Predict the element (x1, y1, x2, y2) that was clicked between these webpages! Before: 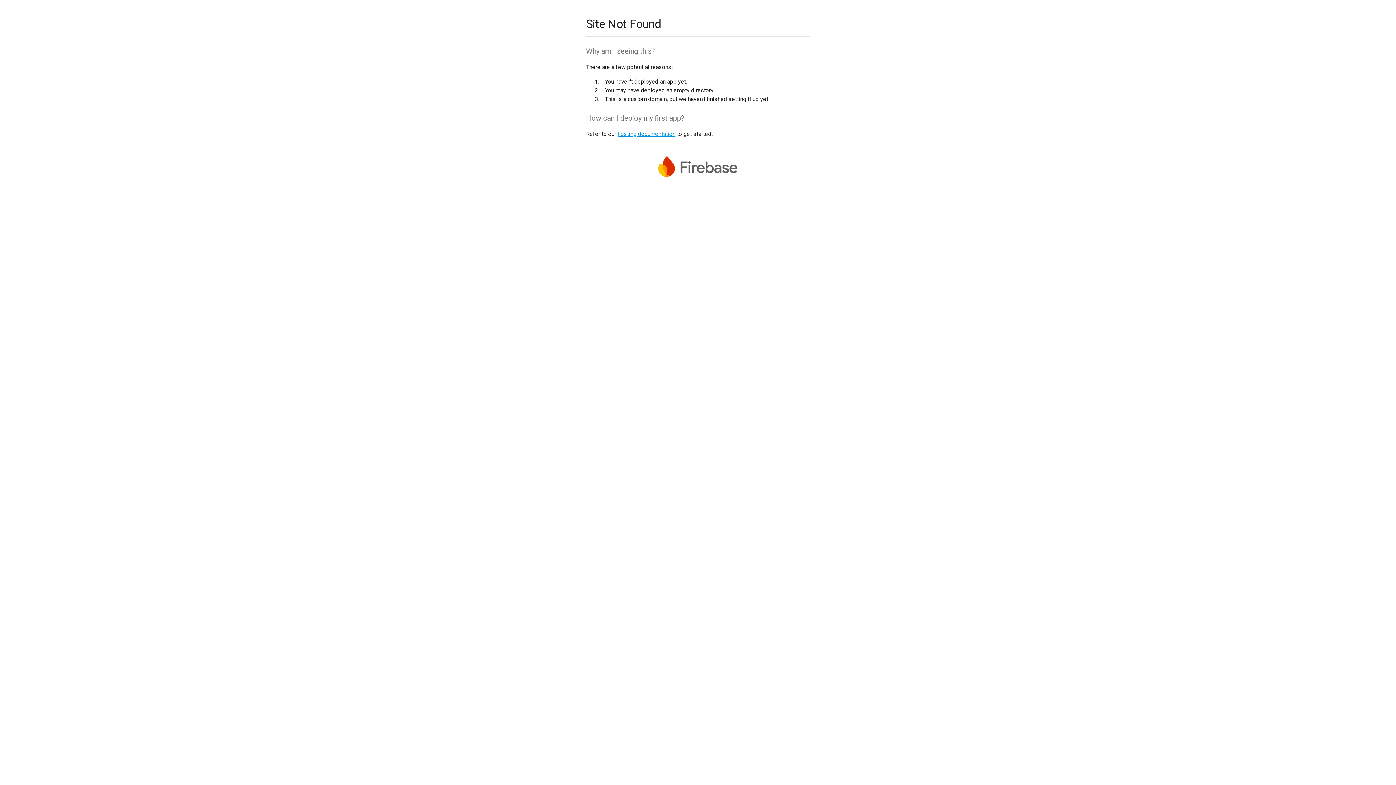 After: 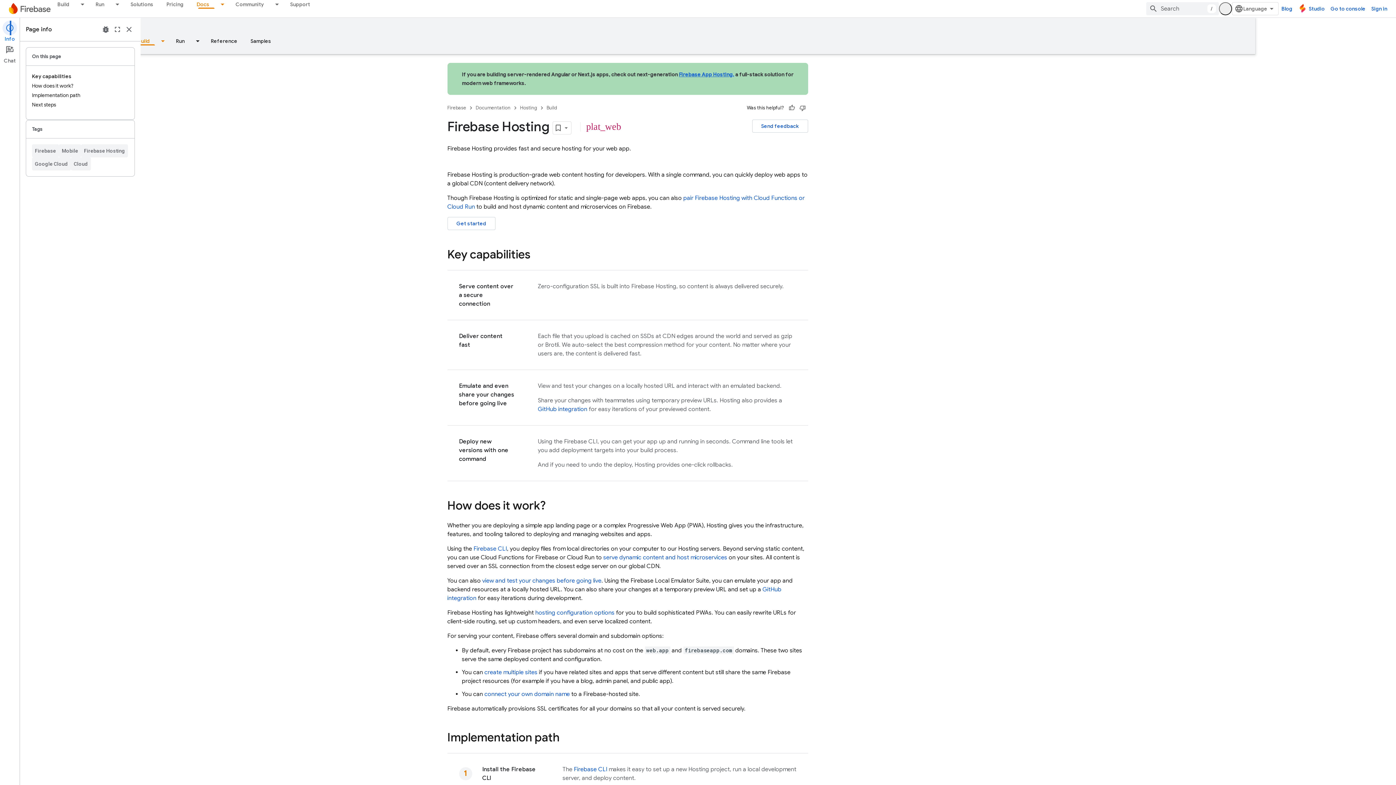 Action: bbox: (617, 130, 675, 137) label: hosting documentation